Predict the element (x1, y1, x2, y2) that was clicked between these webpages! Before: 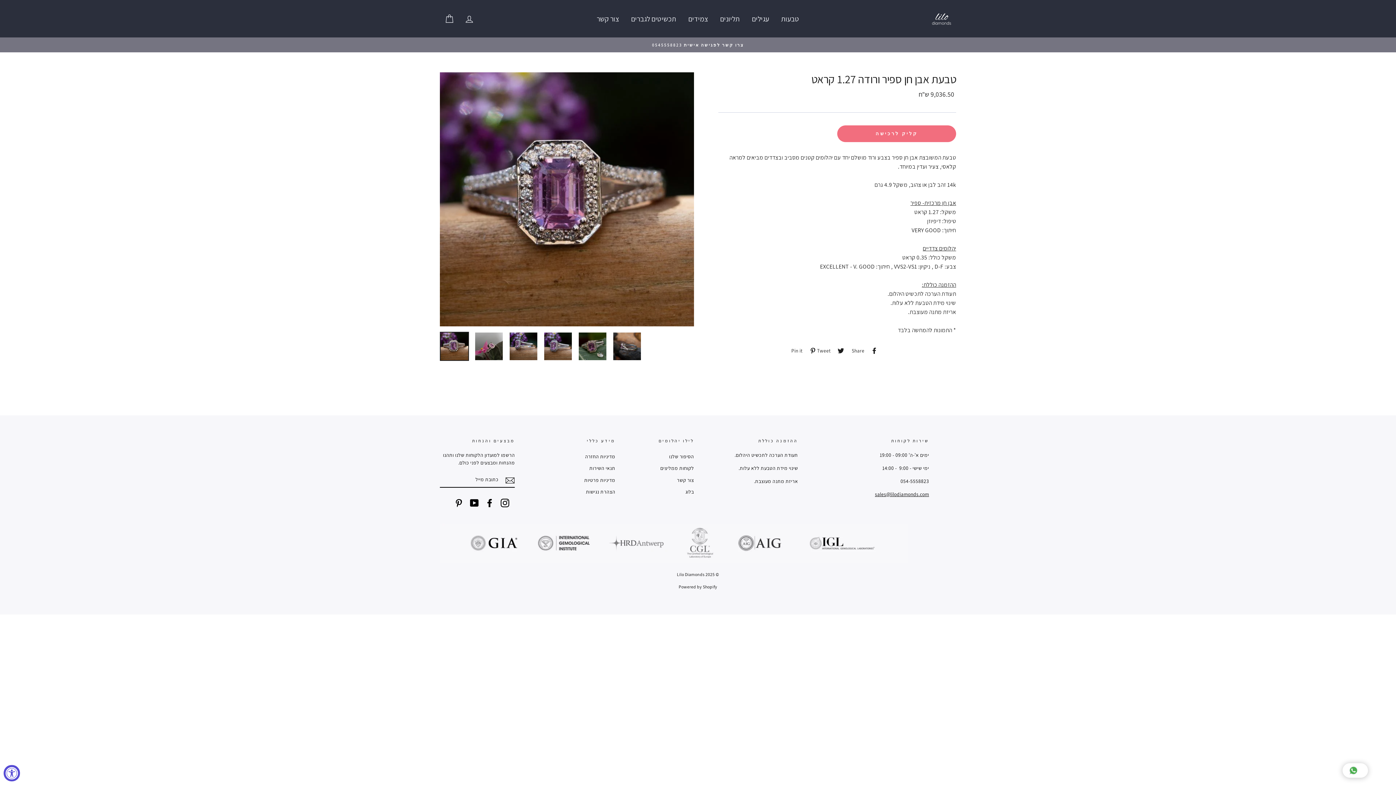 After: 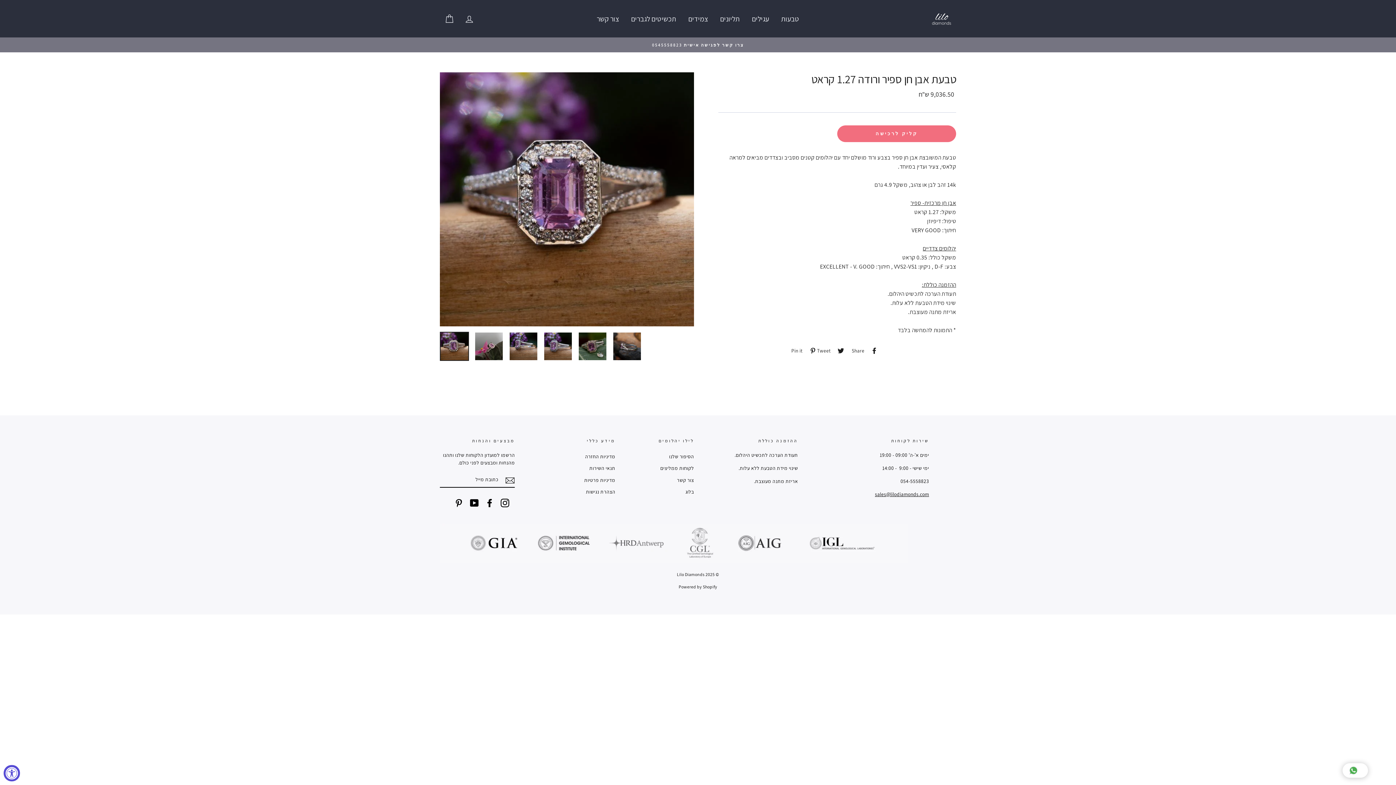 Action: label: Pinterest bbox: (454, 498, 463, 507)